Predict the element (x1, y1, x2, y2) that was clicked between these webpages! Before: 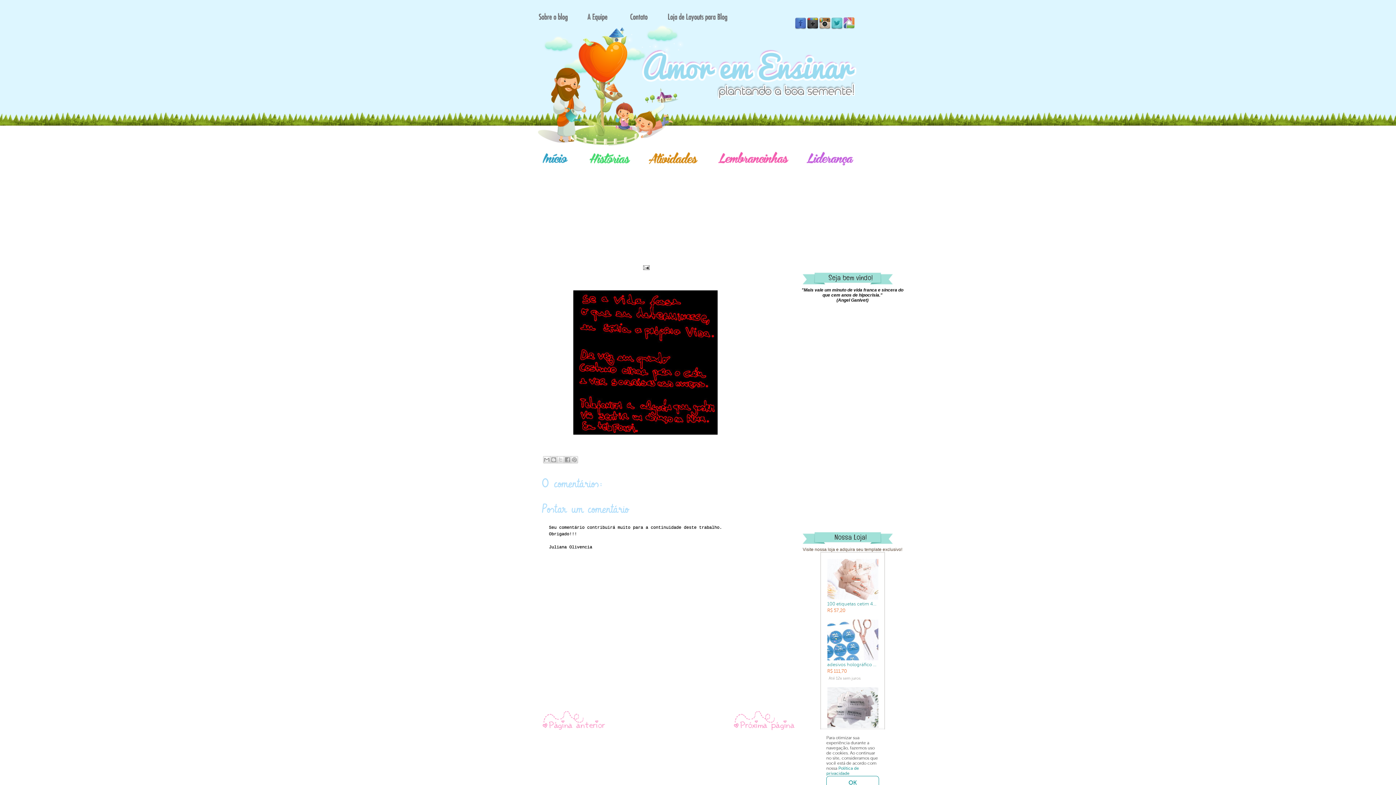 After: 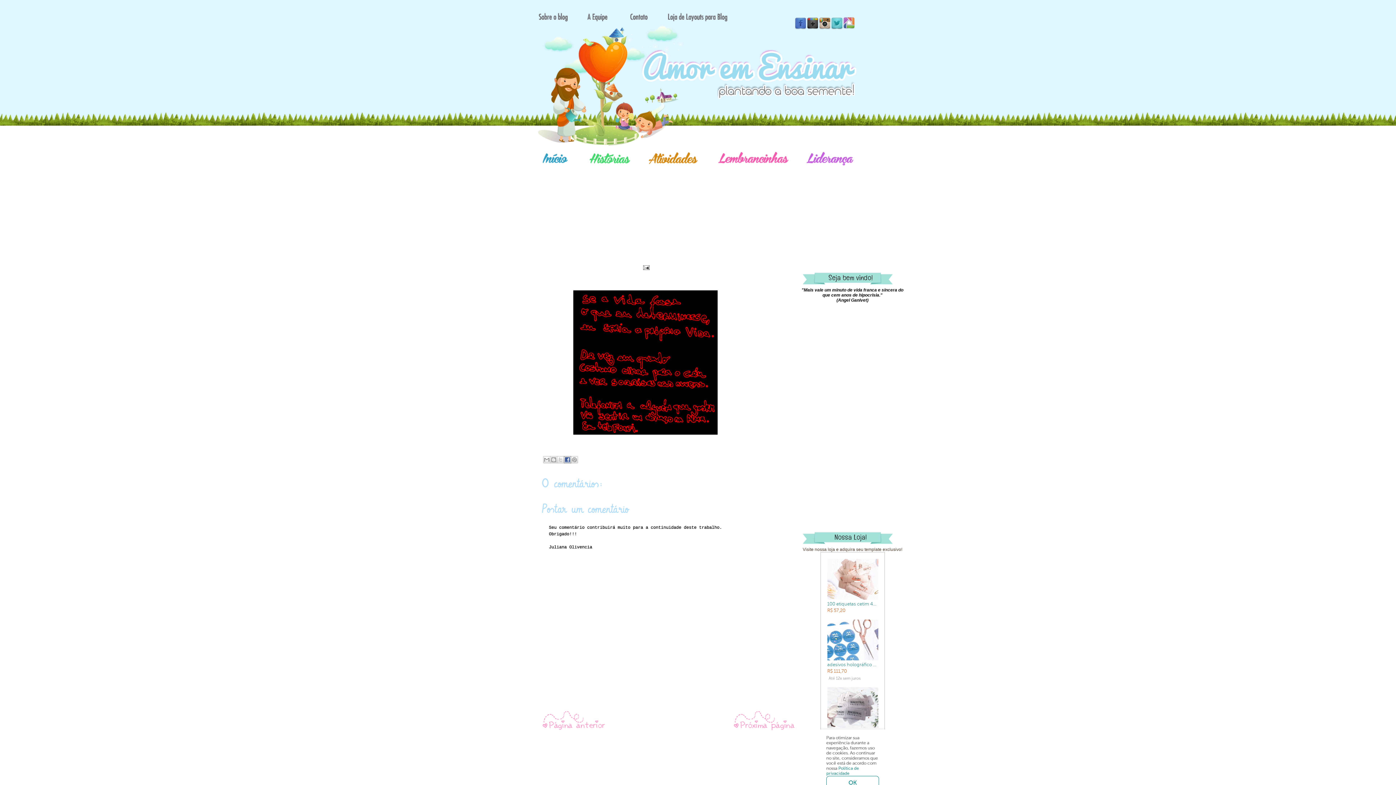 Action: bbox: (564, 456, 571, 463) label: Compartilhar no Facebook